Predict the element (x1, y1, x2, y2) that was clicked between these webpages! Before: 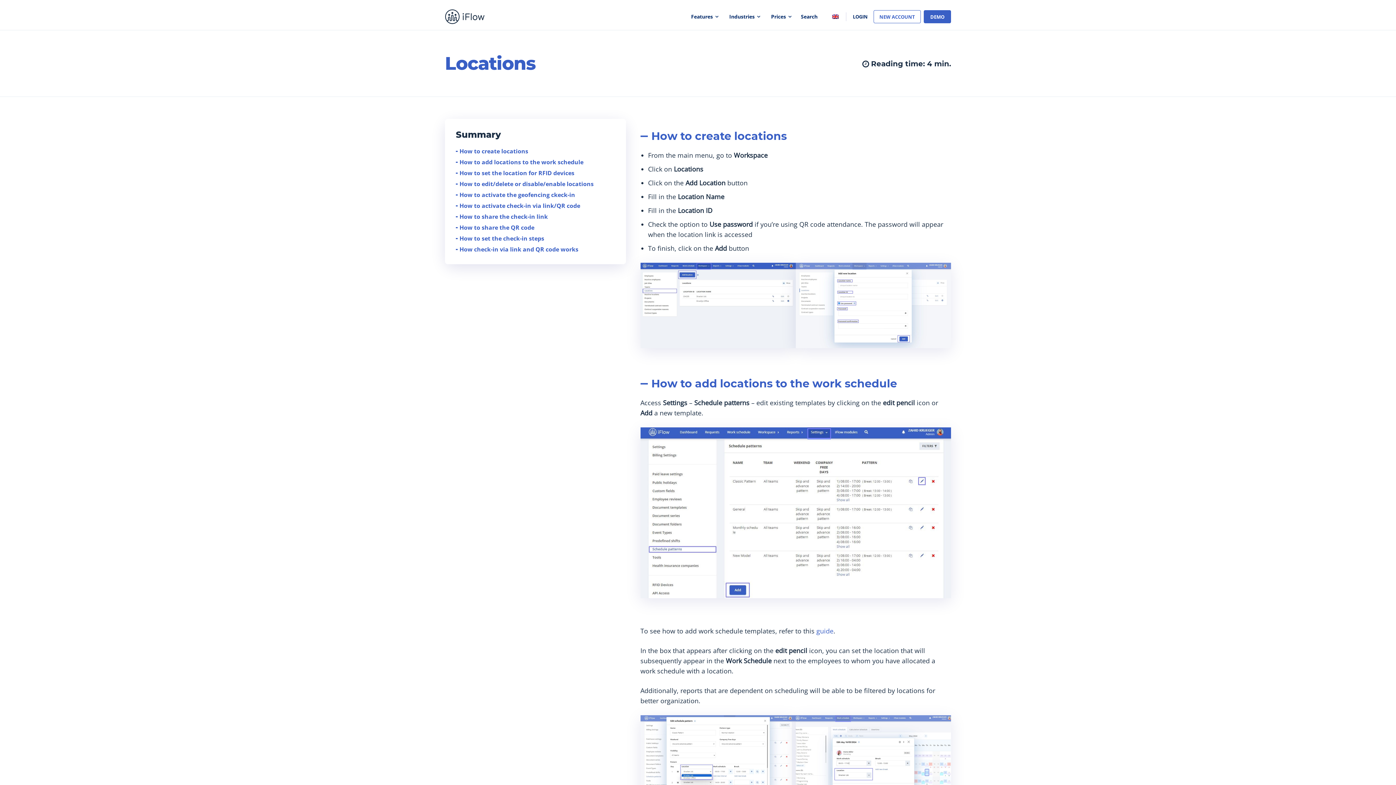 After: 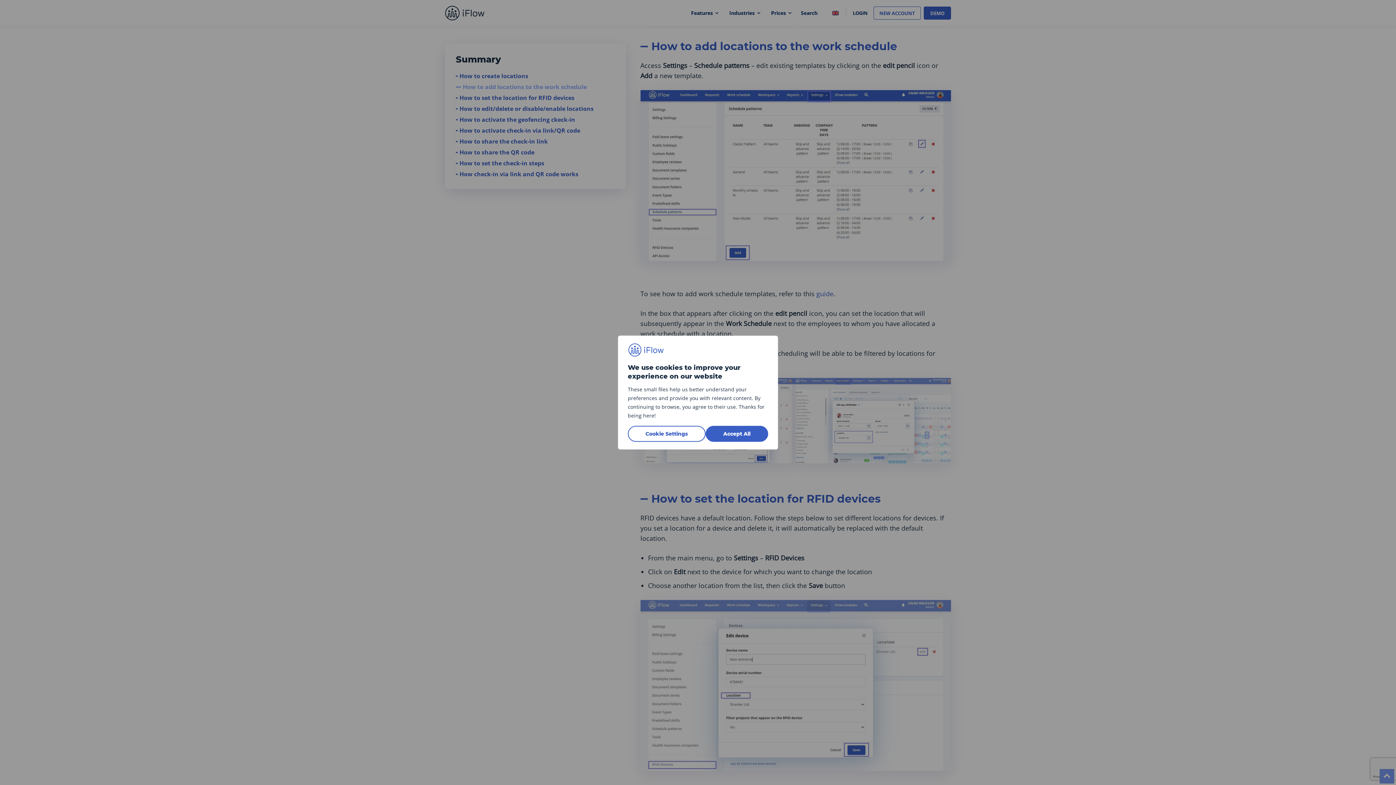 Action: bbox: (456, 158, 615, 166) label: How to add locations to the work schedule